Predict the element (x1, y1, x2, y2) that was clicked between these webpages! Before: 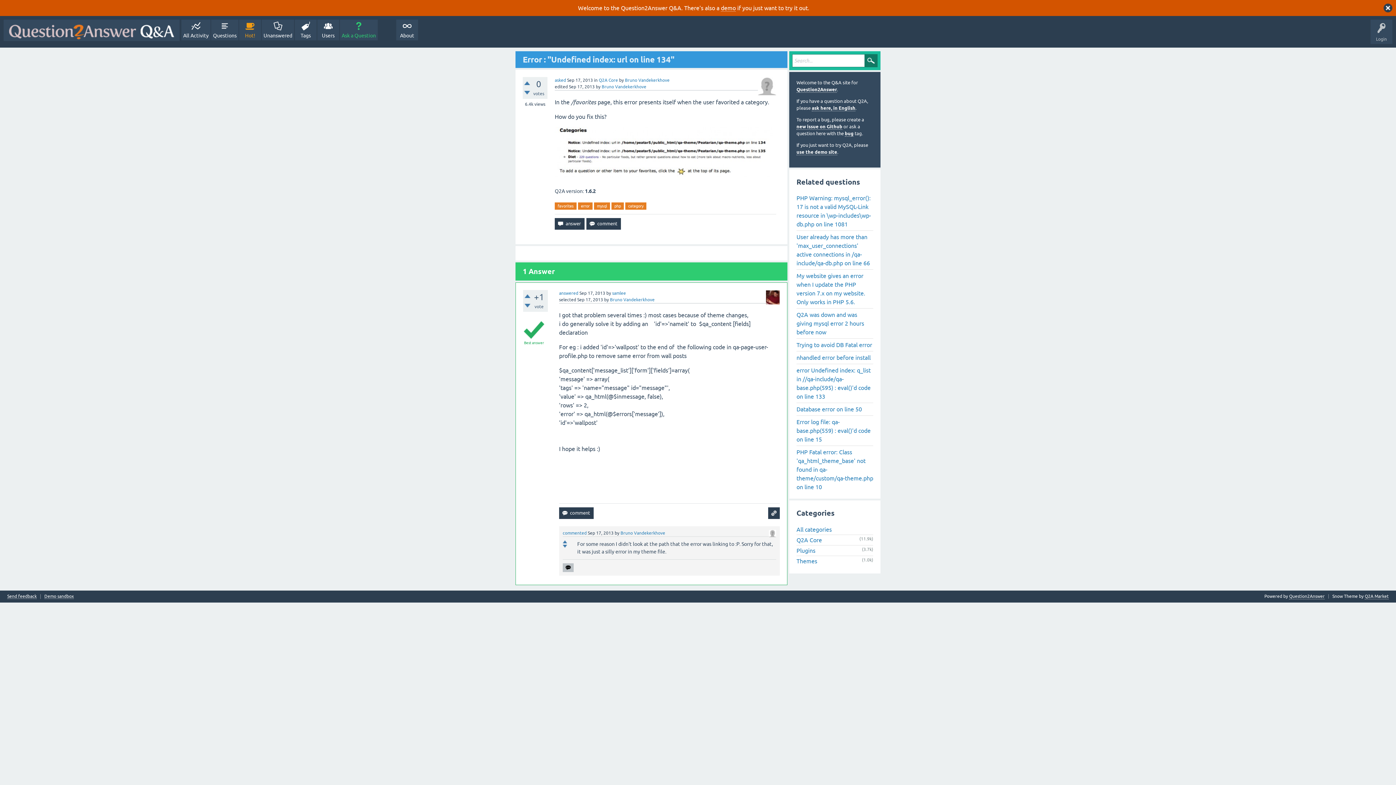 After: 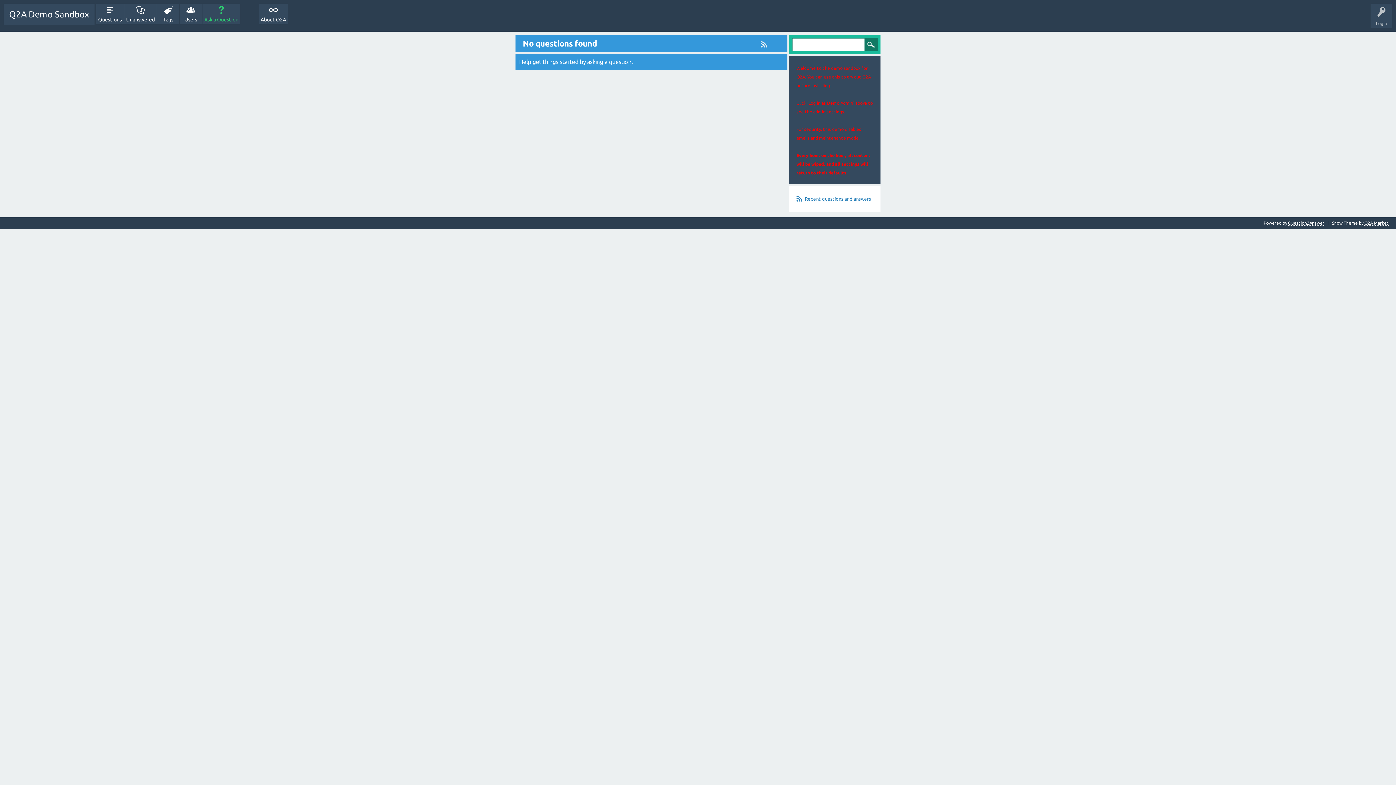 Action: label: Demo sandbox bbox: (44, 594, 73, 599)